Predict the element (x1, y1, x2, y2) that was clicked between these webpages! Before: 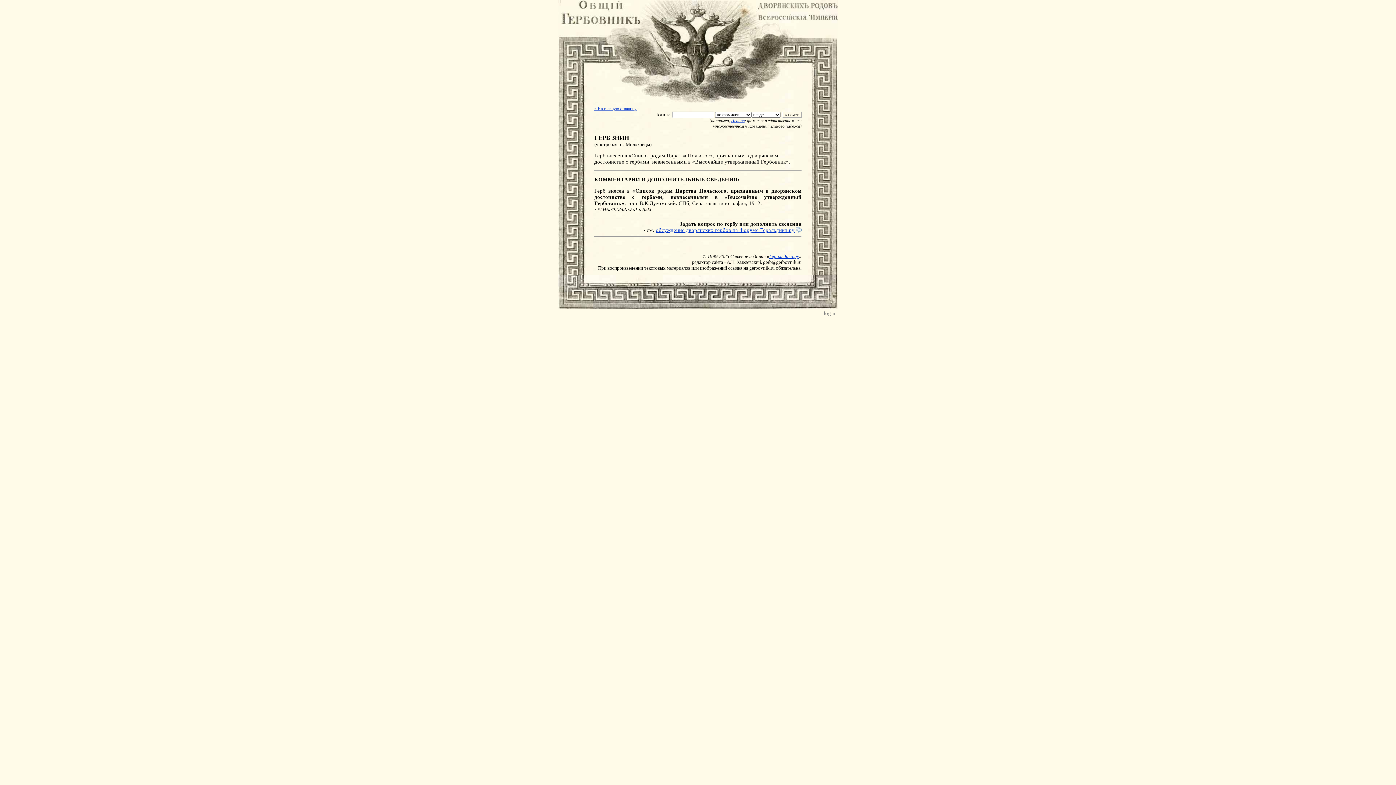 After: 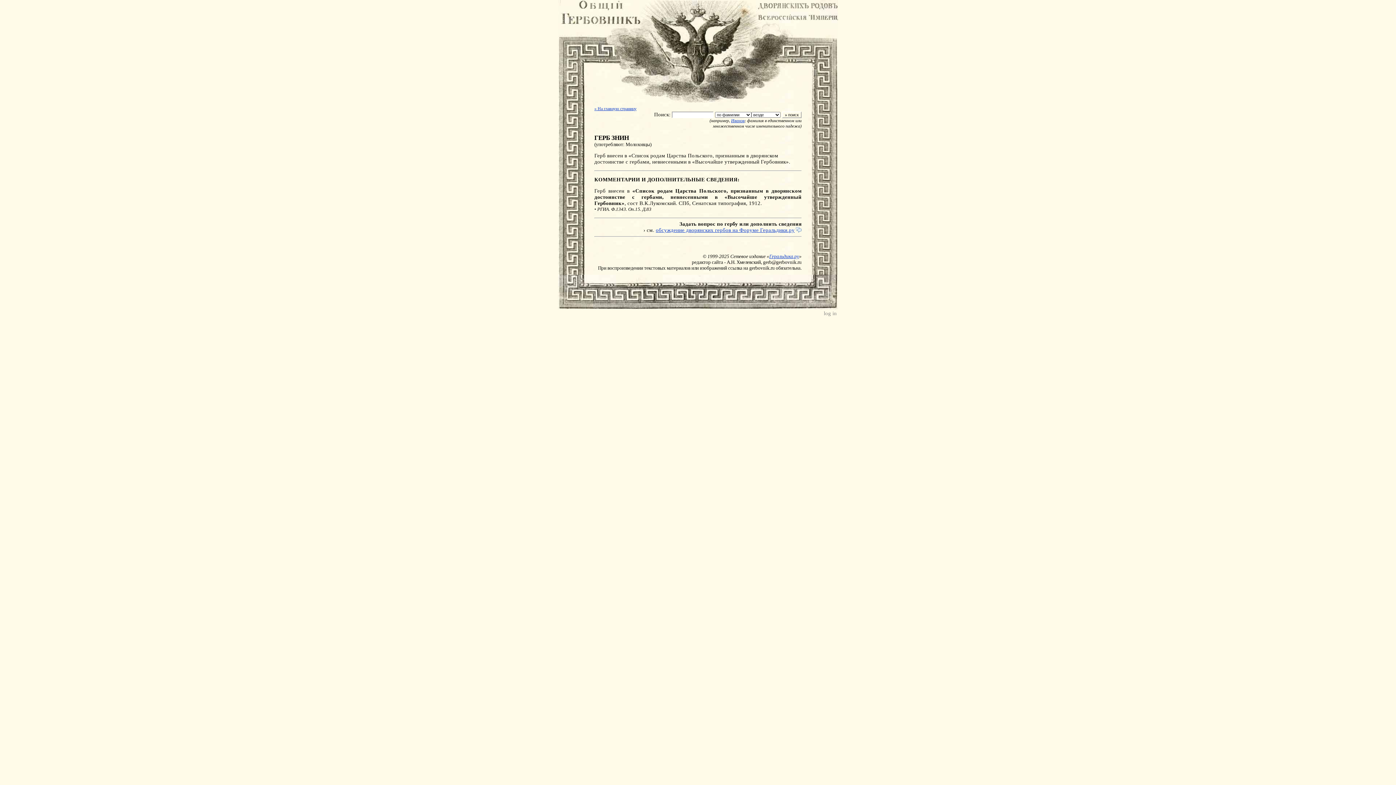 Action: bbox: (656, 227, 794, 233) label: обсуждение дворянских гербов на Форуме Геральдики.ру